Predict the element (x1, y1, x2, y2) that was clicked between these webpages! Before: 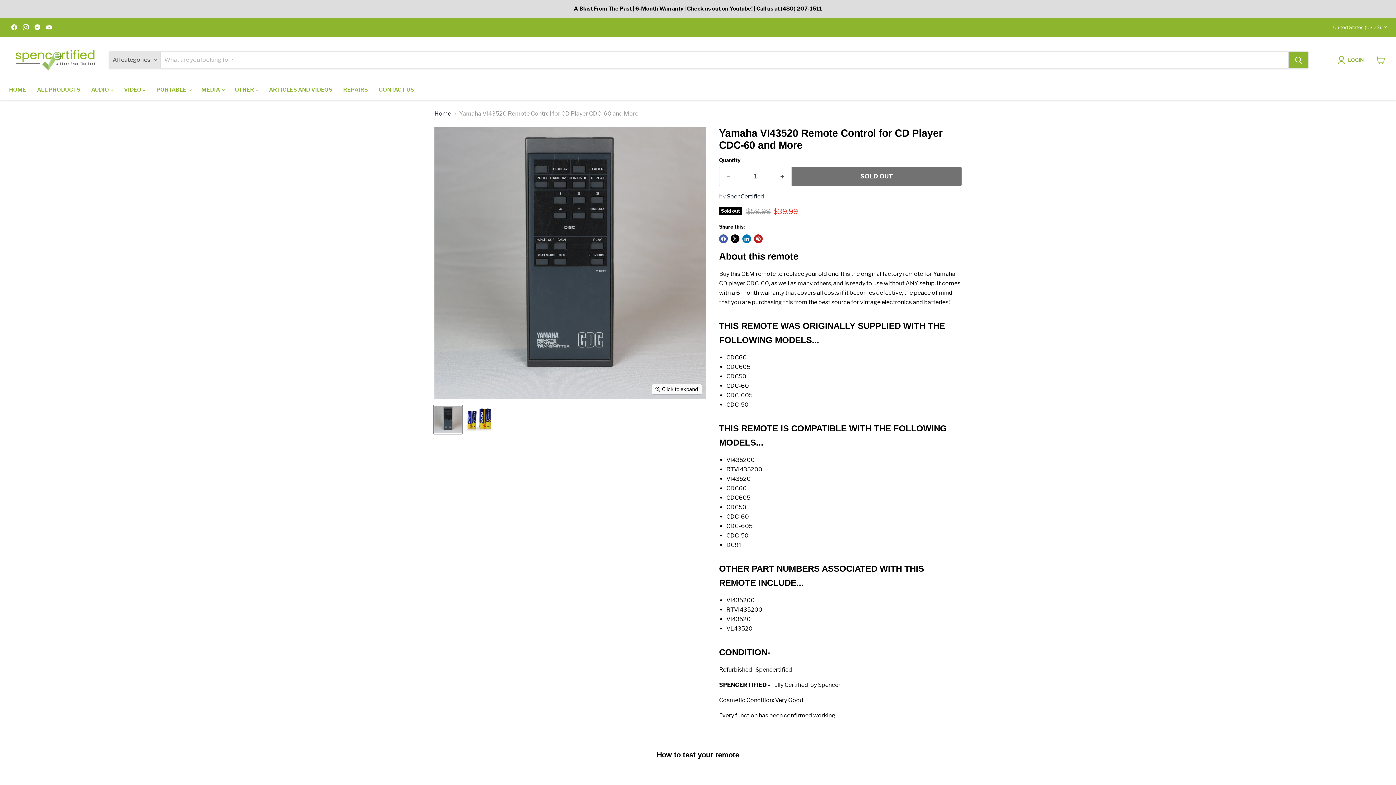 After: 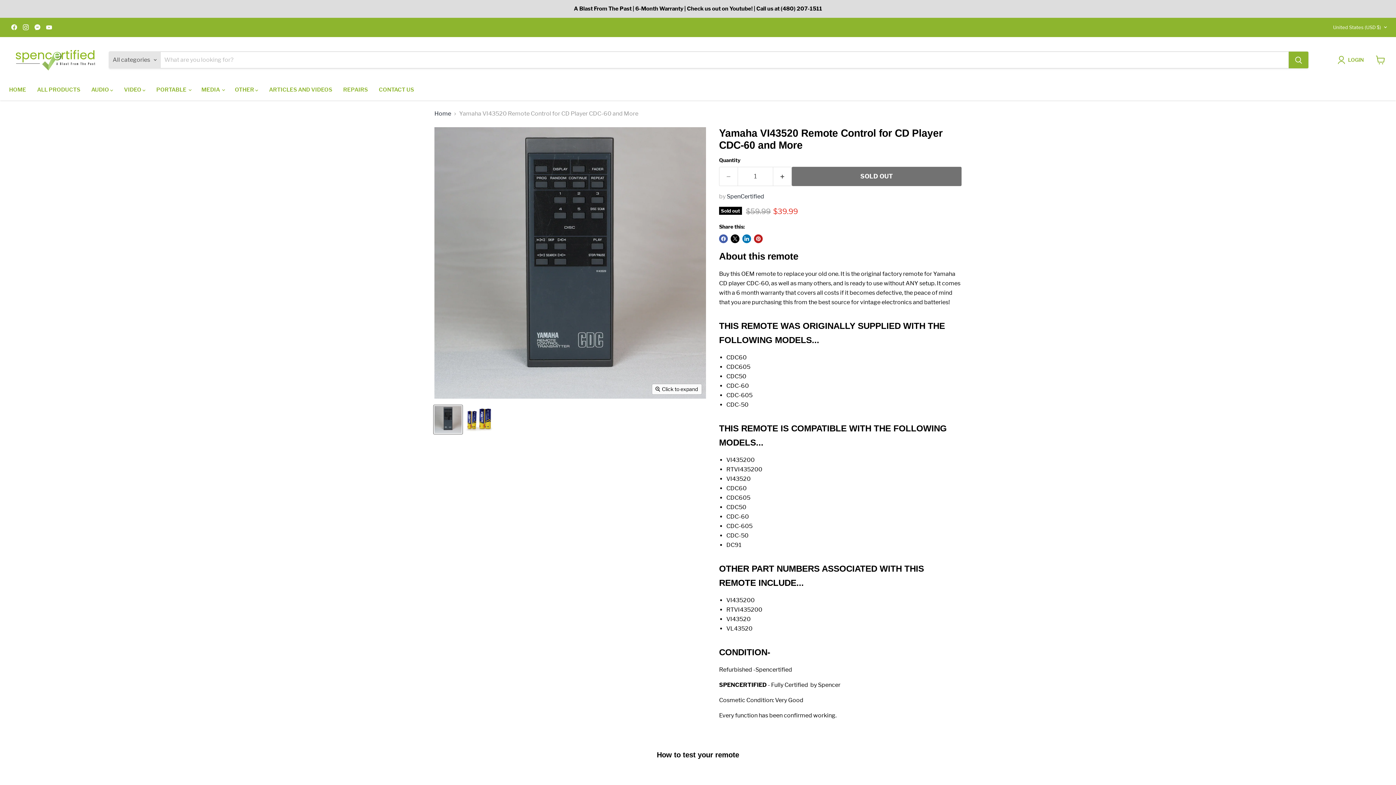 Action: bbox: (32, 22, 42, 32) label: Find us on Messenger